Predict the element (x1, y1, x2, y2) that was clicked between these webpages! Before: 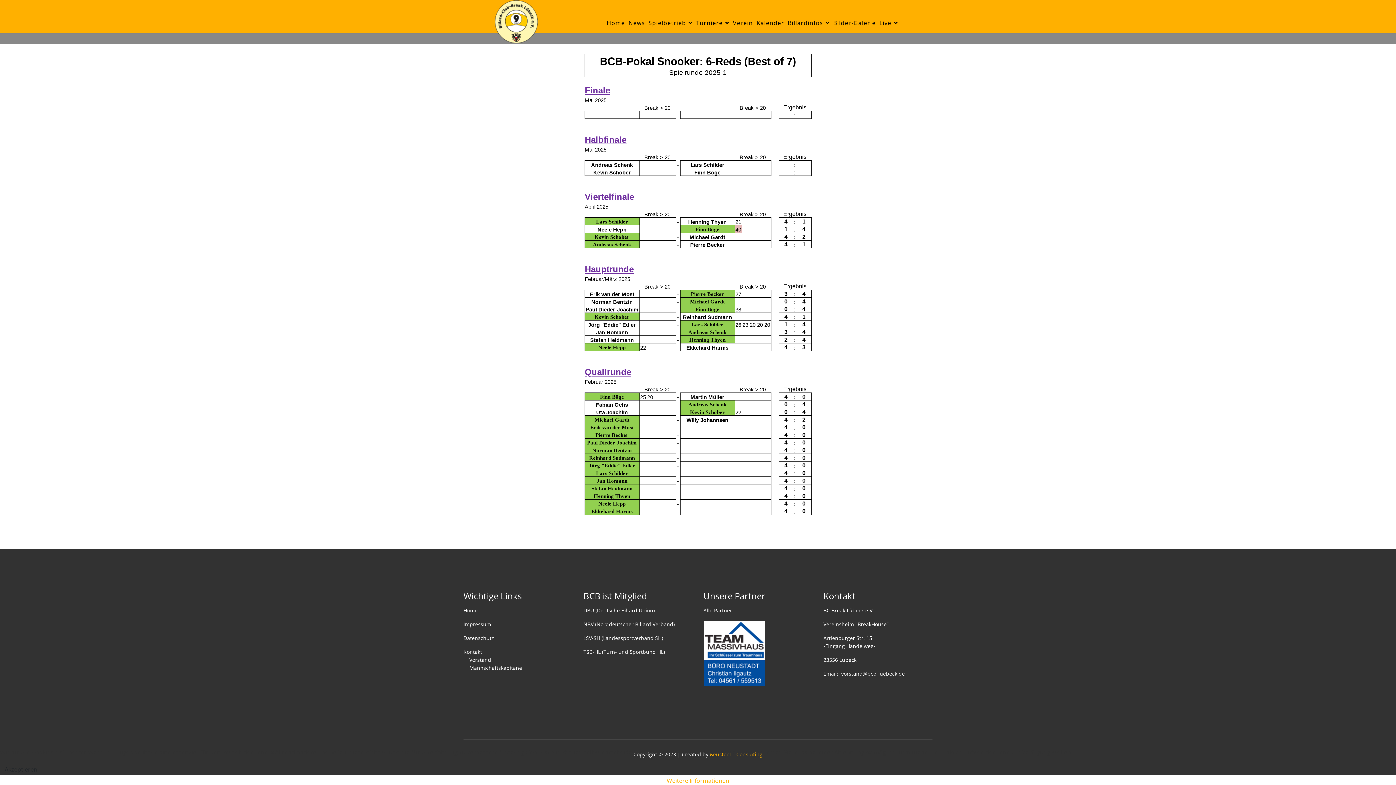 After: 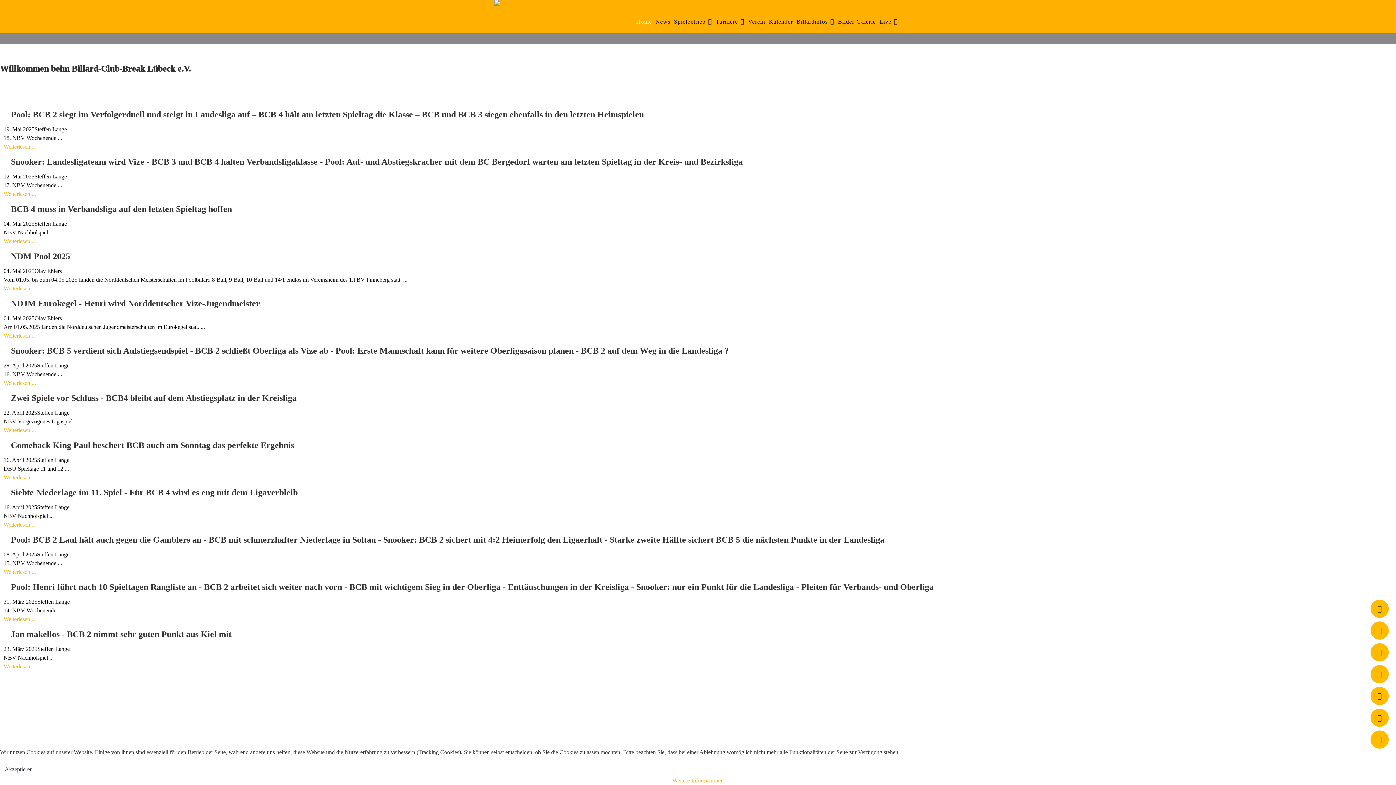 Action: label: Home bbox: (605, 6, 626, 39)